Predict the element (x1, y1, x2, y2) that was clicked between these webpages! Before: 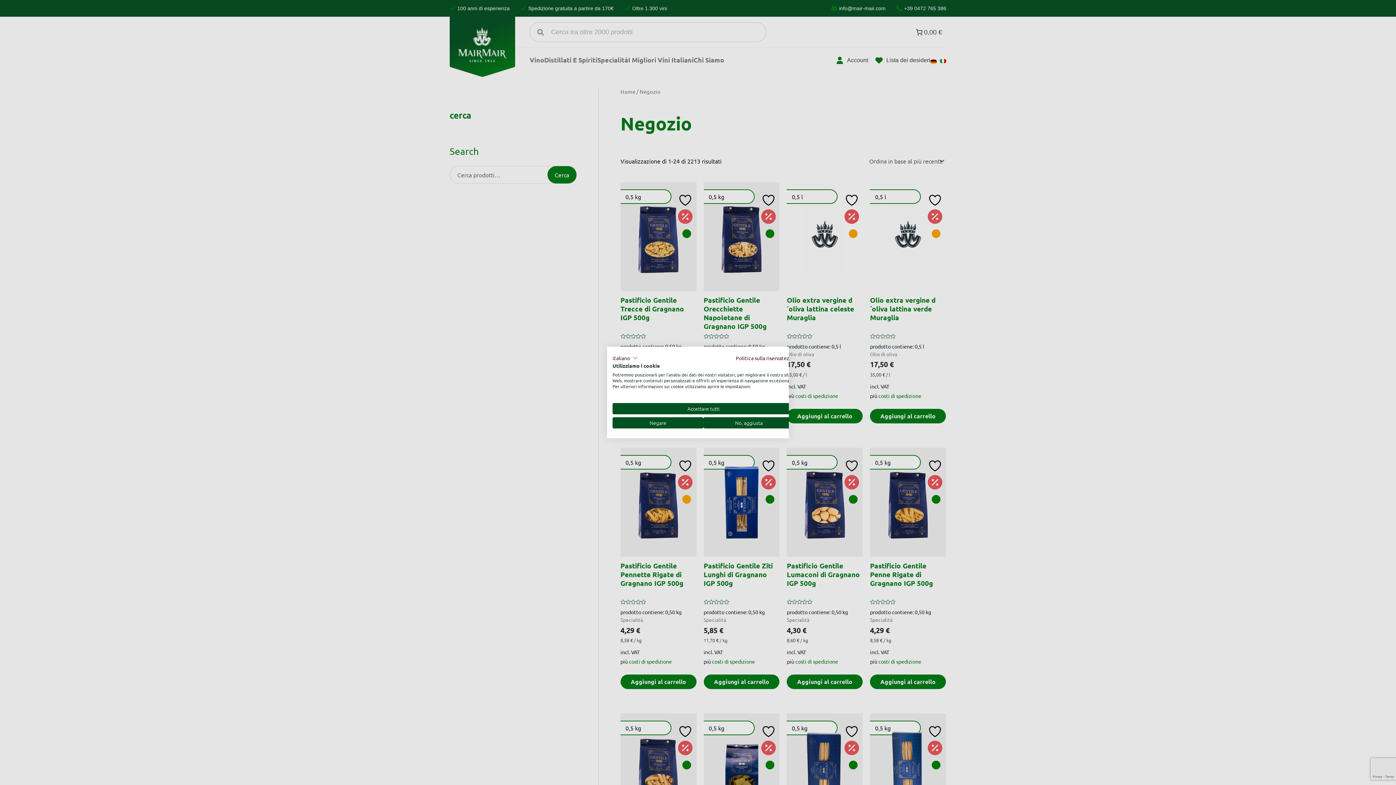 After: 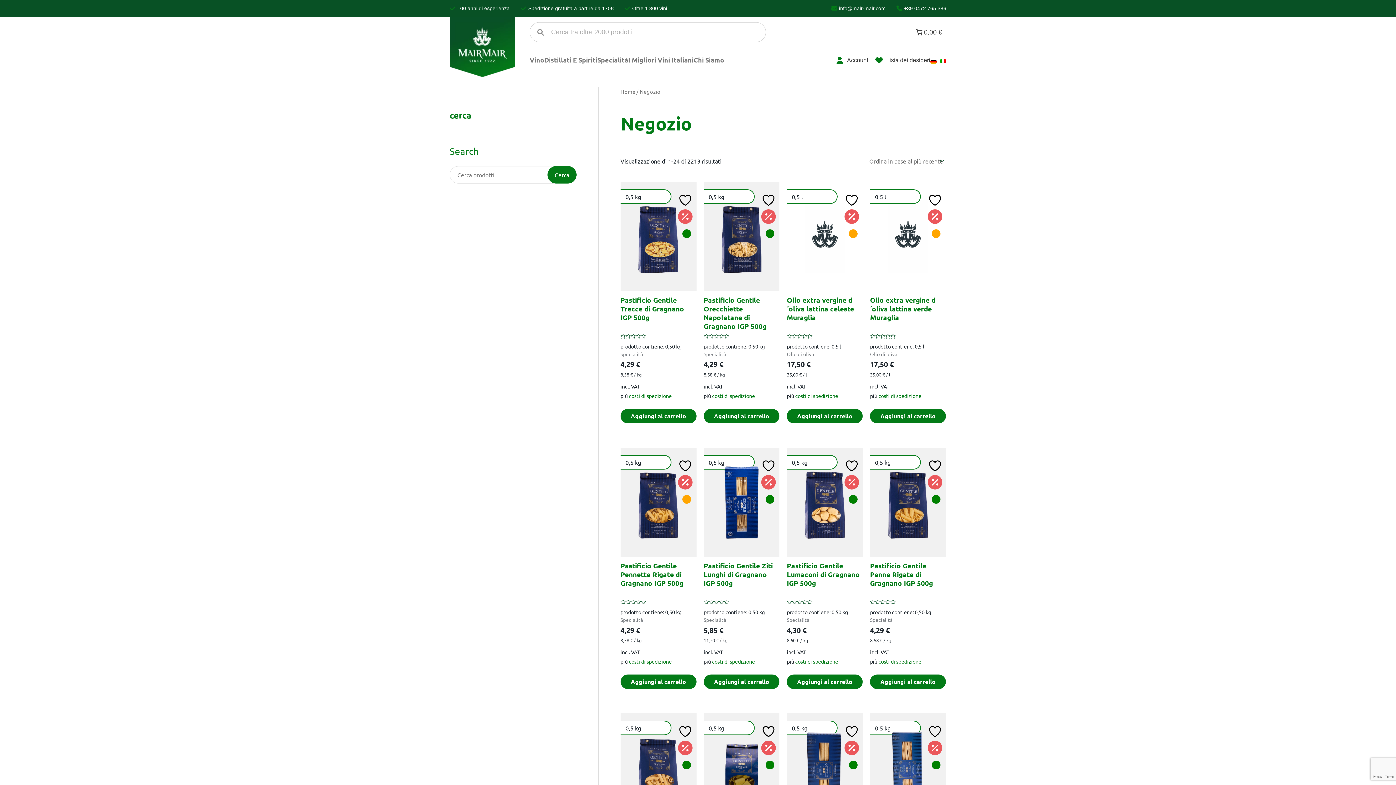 Action: label: Accettare tutti i cookies bbox: (612, 403, 794, 414)